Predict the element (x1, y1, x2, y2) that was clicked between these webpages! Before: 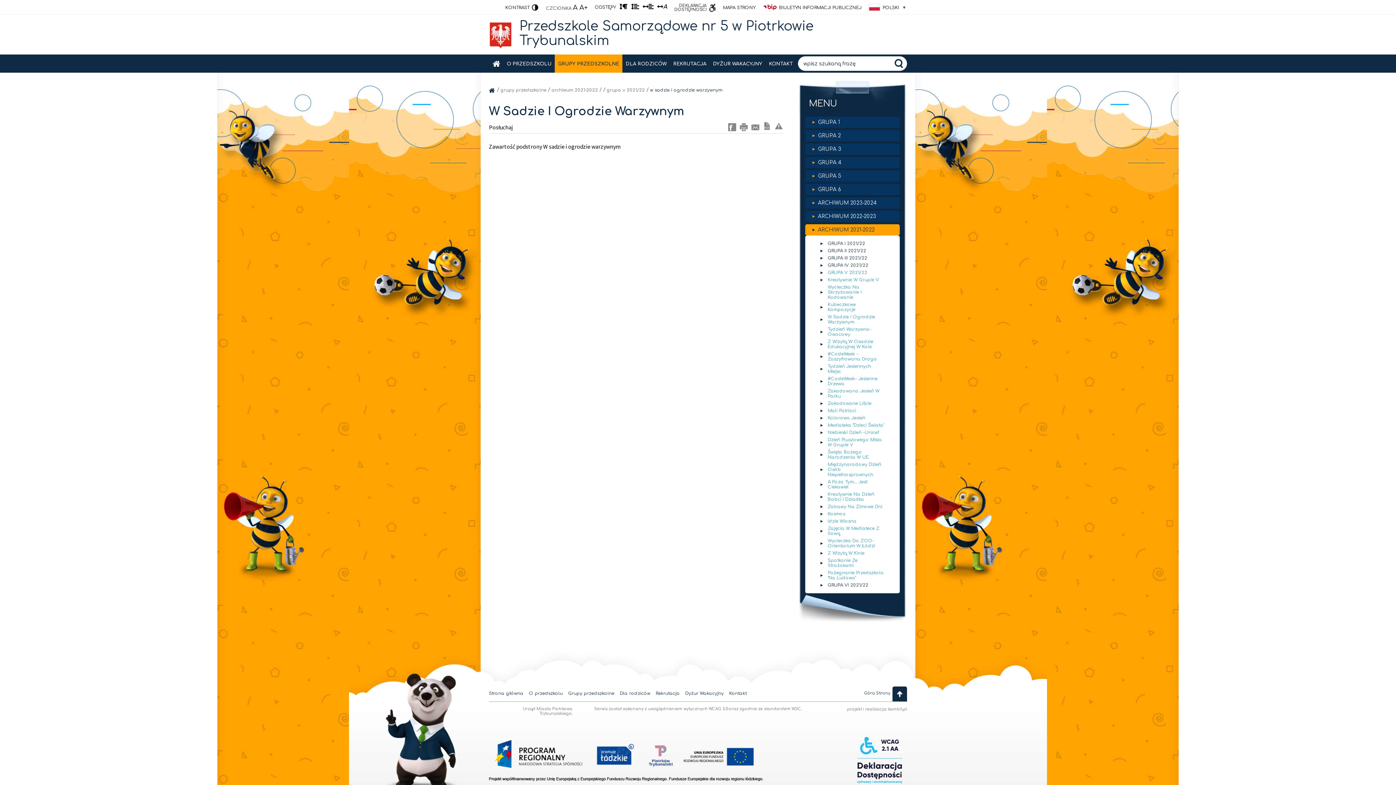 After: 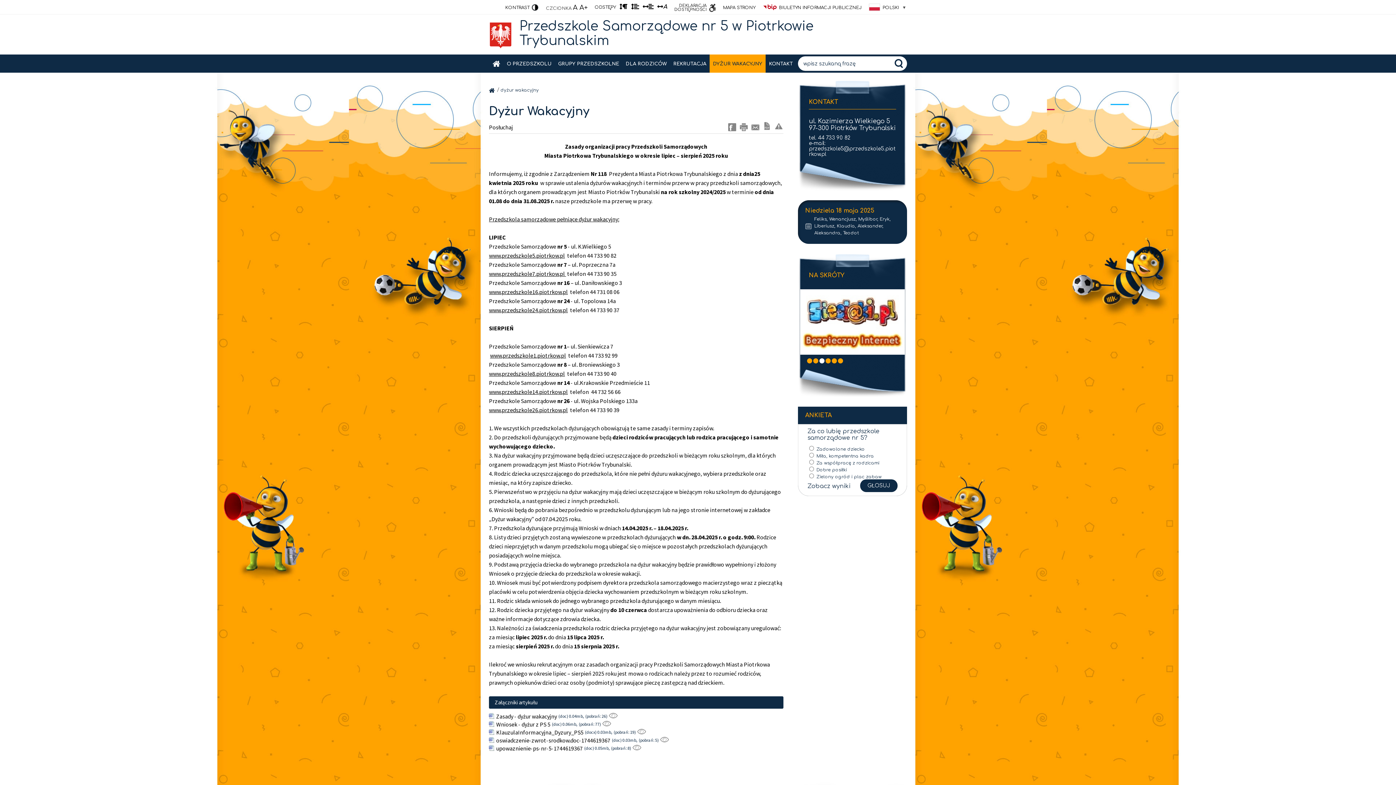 Action: bbox: (685, 691, 724, 696) label: Dyżur Wakacyjny